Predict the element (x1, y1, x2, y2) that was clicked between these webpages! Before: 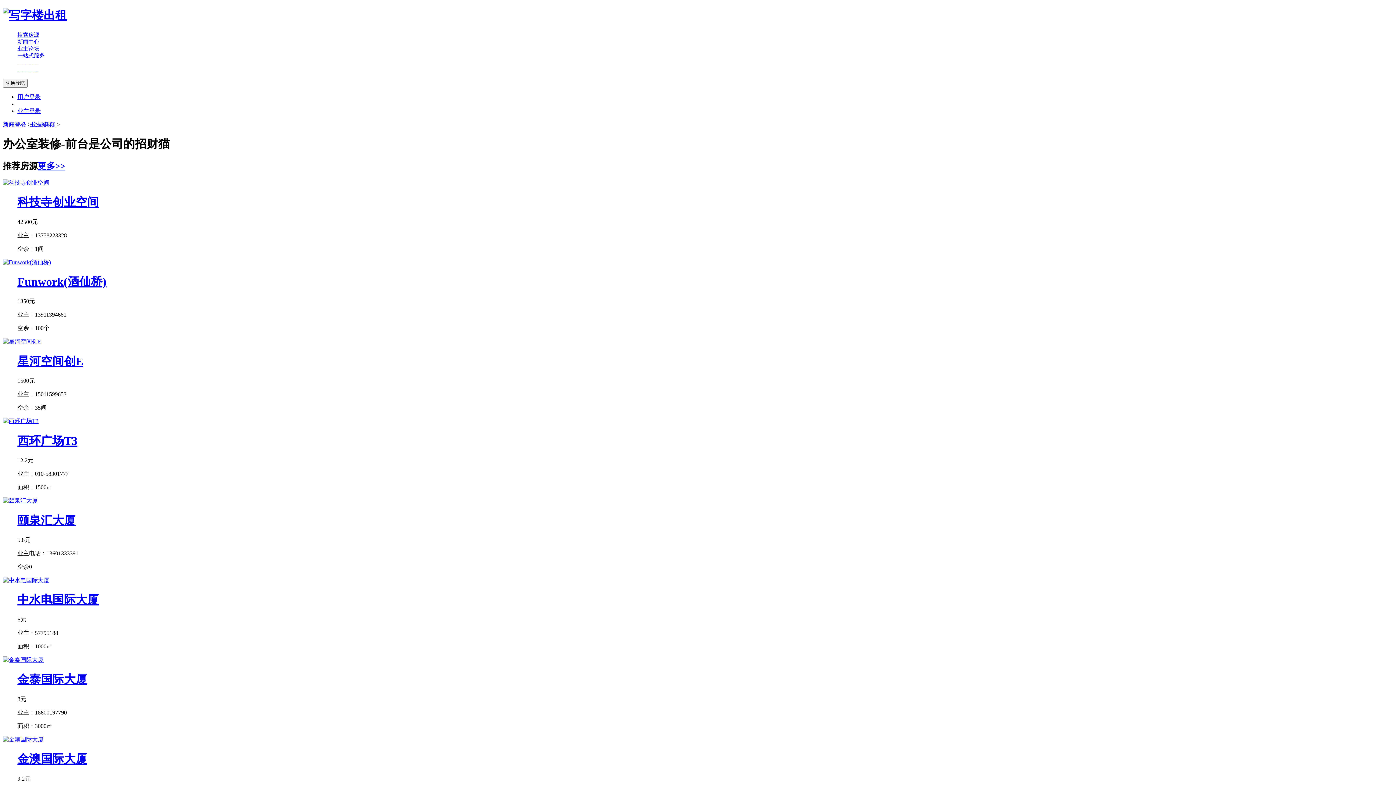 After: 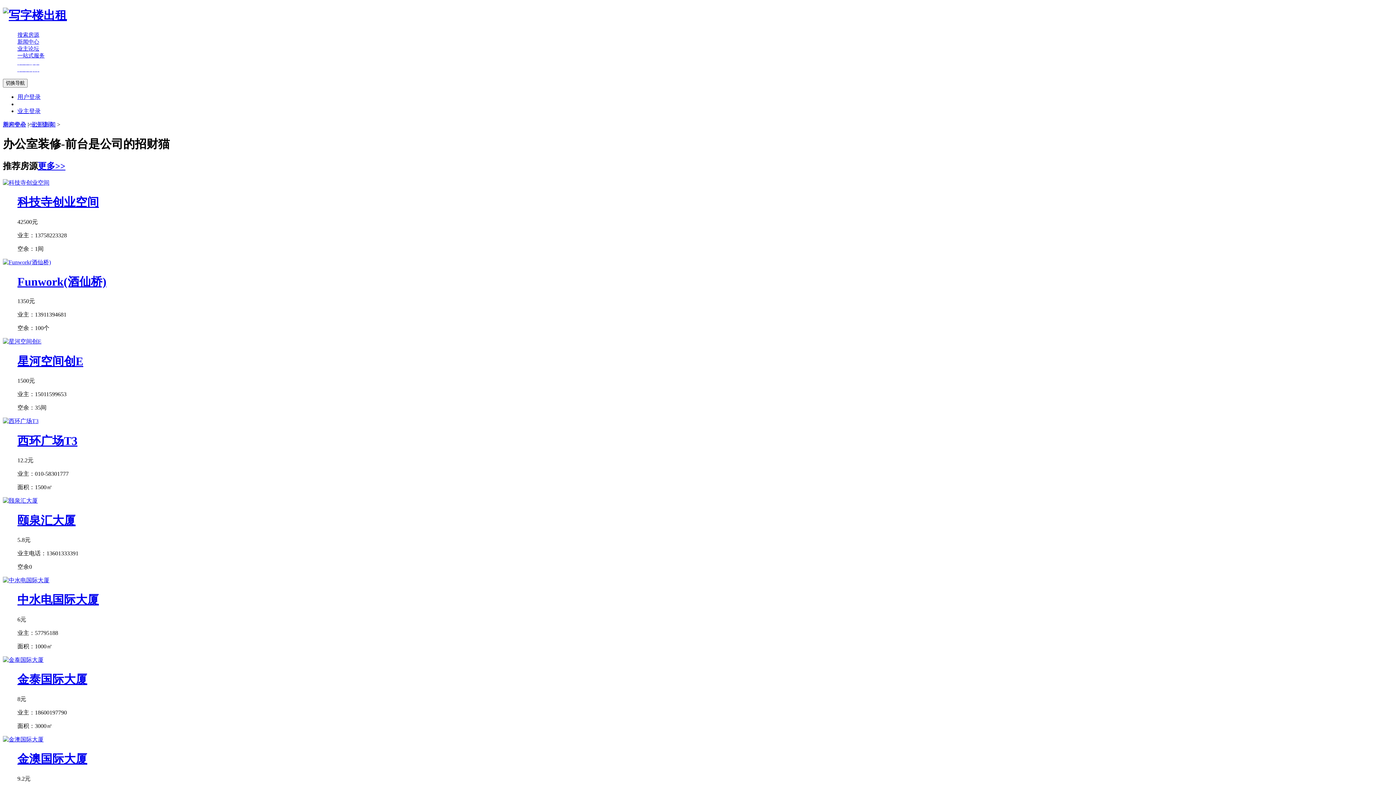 Action: bbox: (37, 161, 65, 170) label: 更多>>